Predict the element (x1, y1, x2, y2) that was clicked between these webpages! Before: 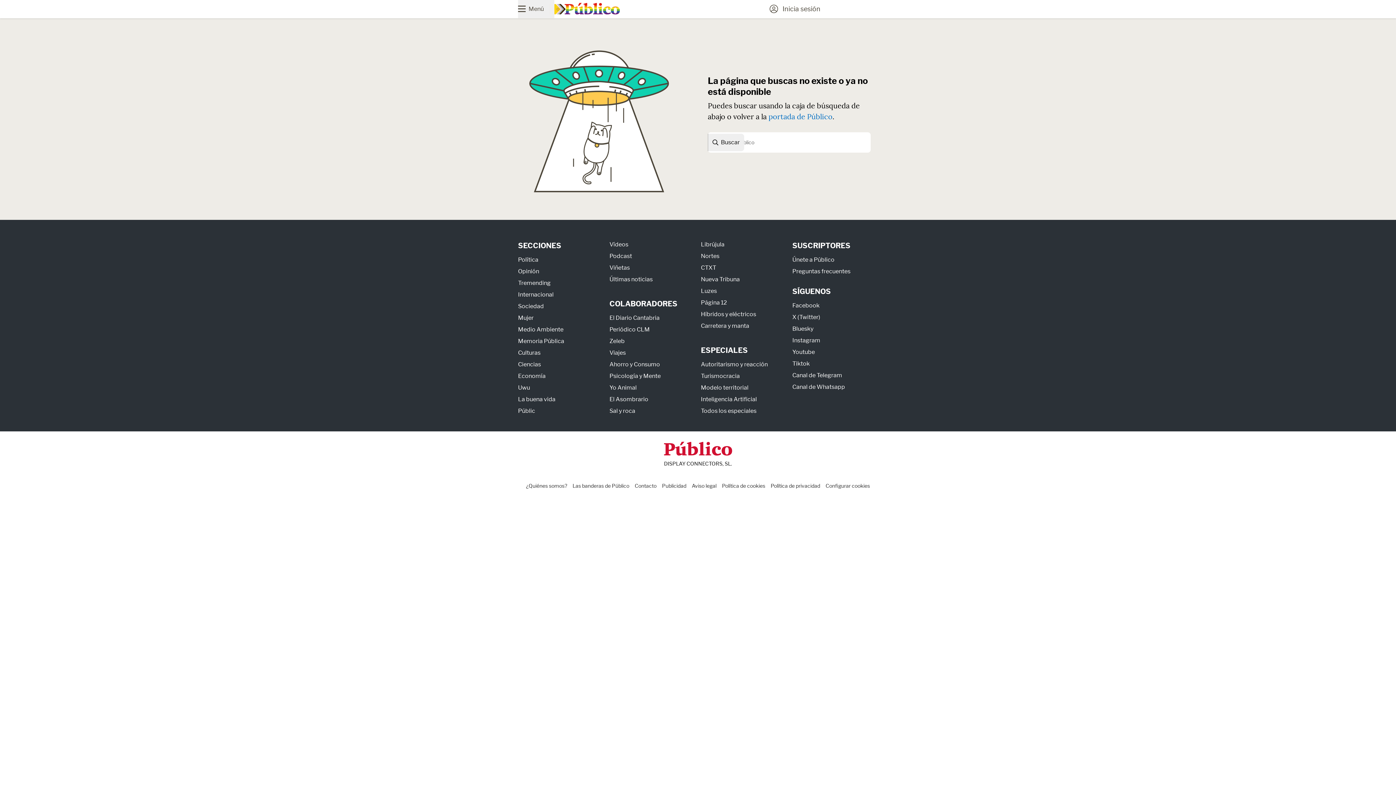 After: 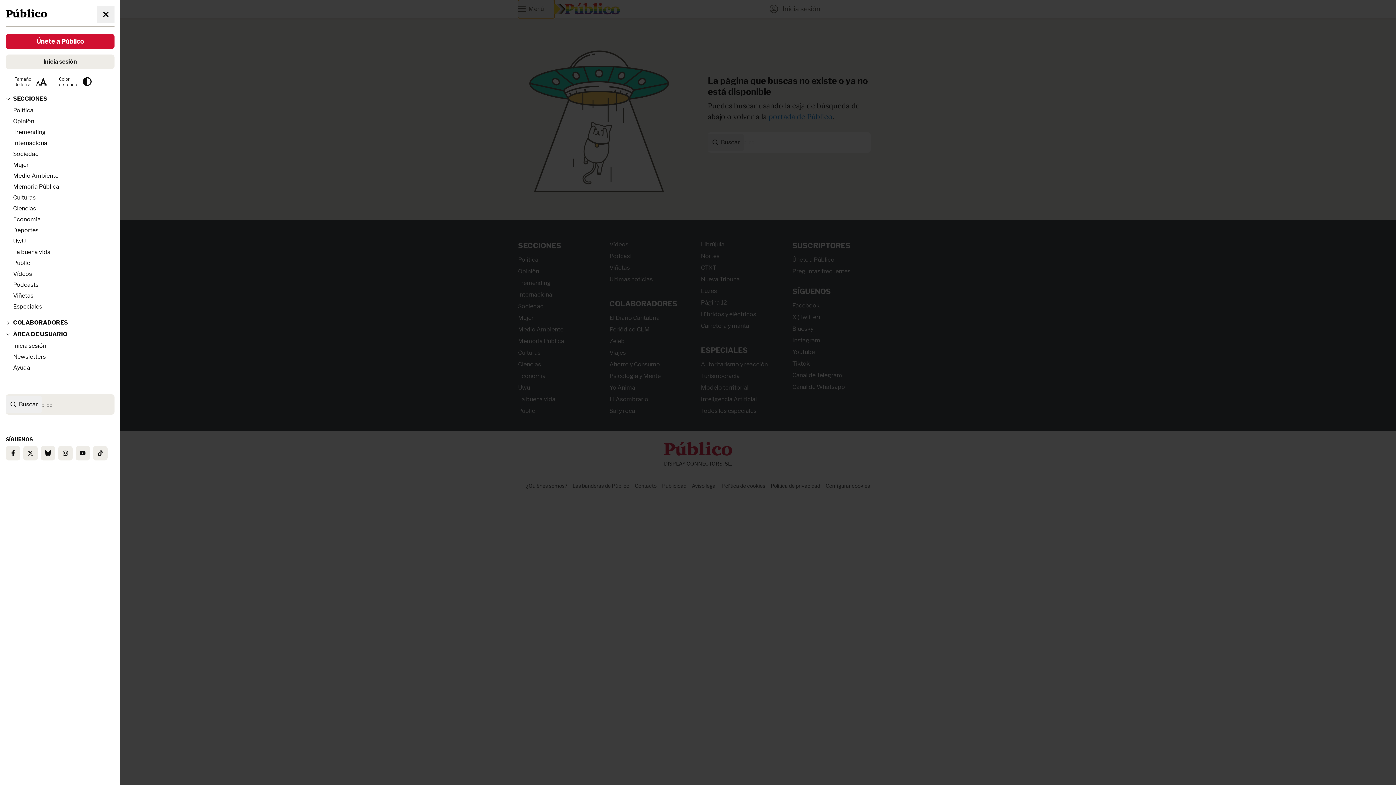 Action: label: Menú bbox: (518, 0, 554, 18)